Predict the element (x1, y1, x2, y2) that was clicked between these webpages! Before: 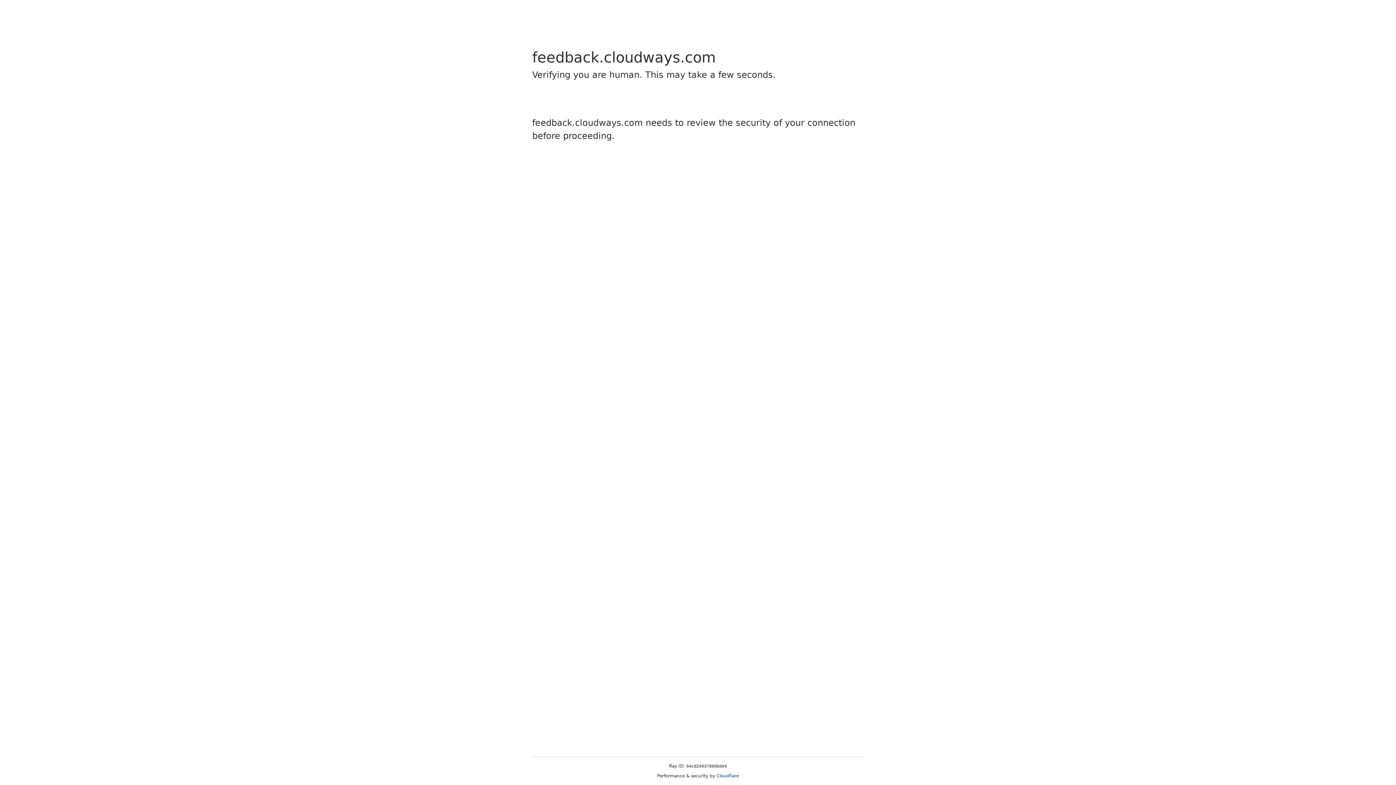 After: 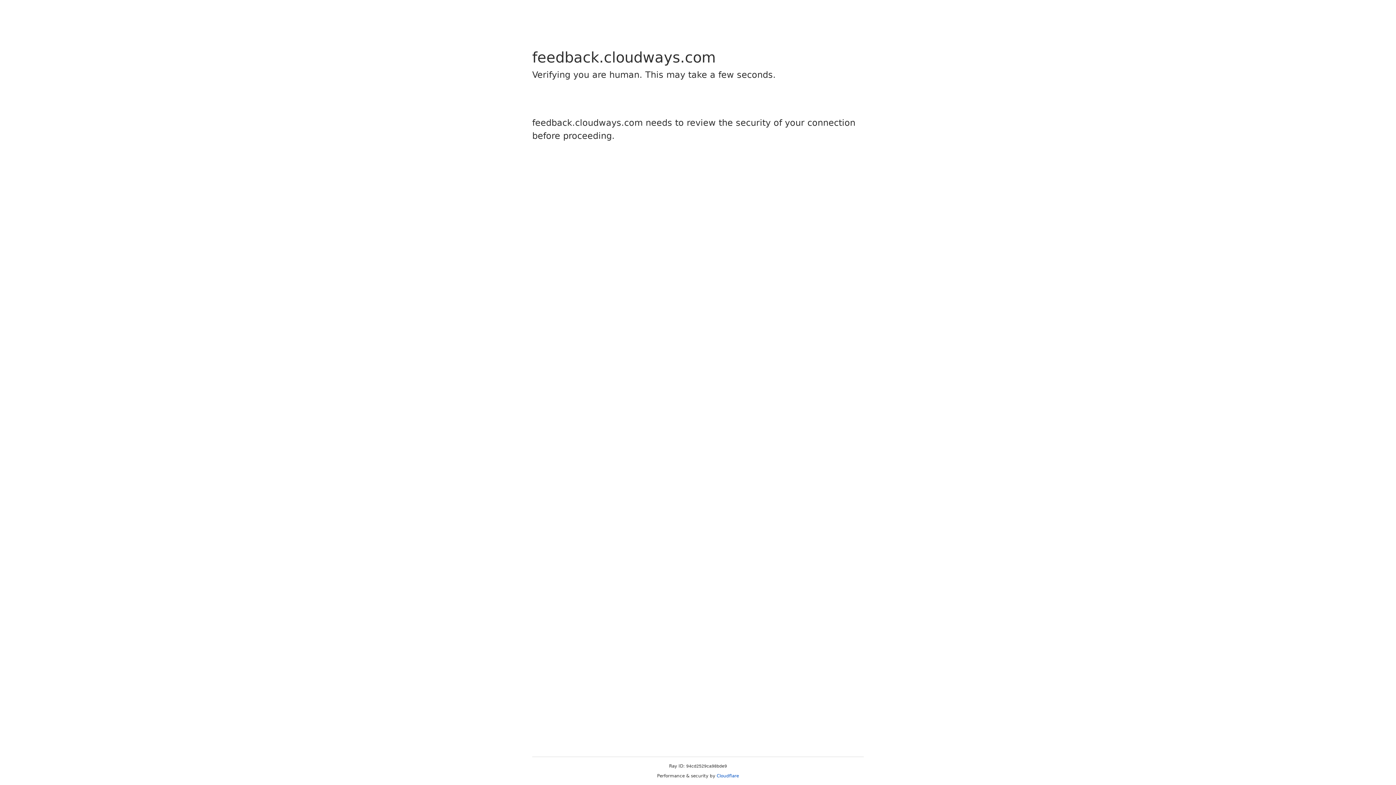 Action: label: Cloudflare bbox: (716, 773, 739, 778)